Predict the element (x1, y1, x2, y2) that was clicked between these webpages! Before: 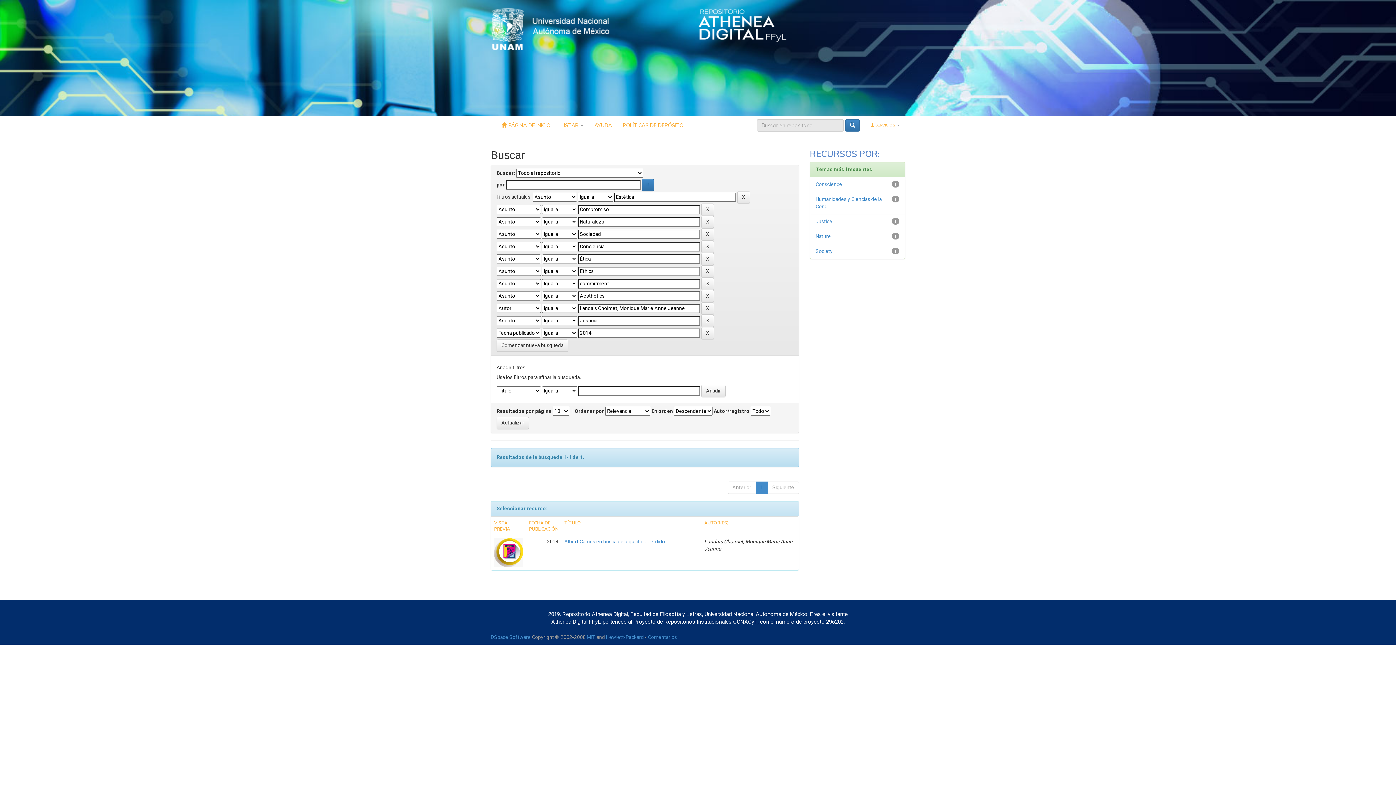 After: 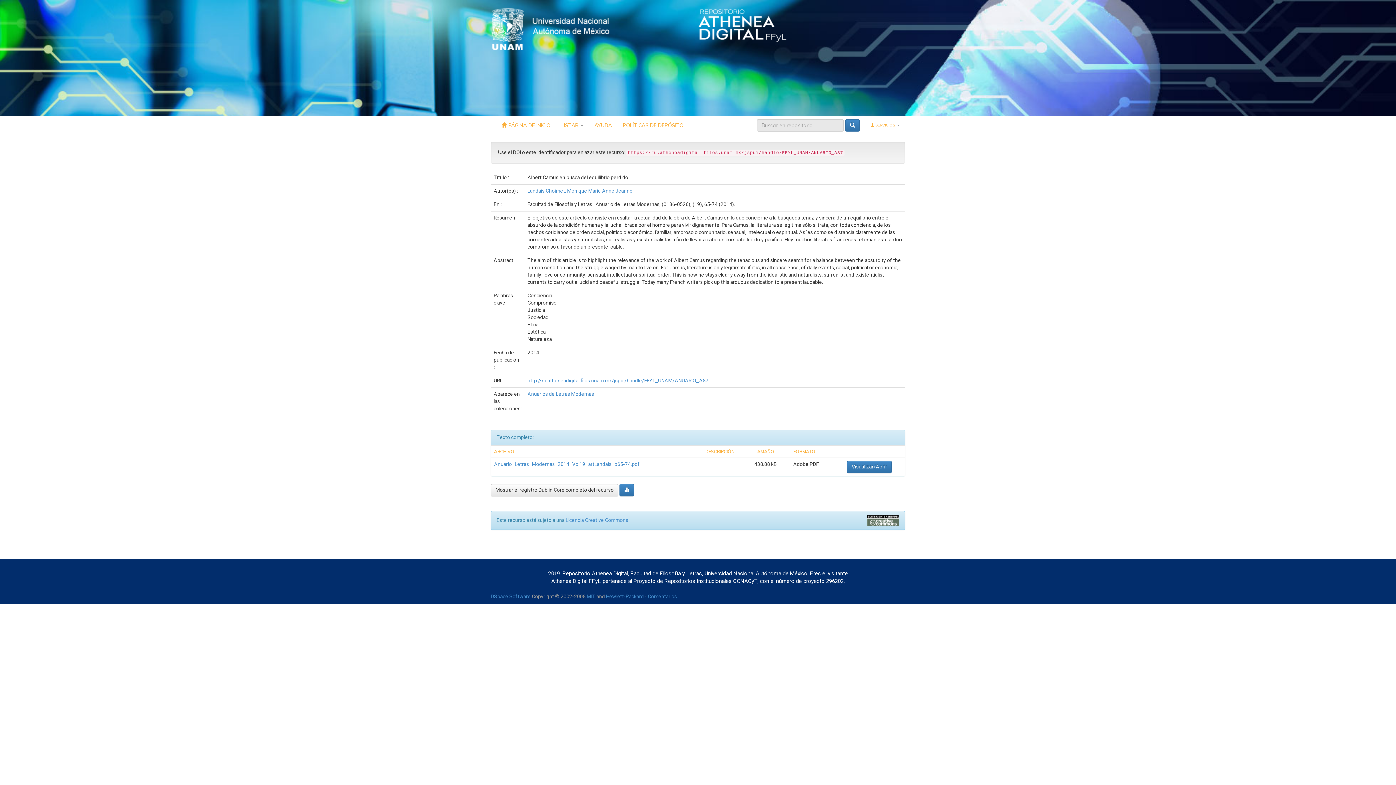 Action: label: Albert Camus en busca del equilibrio perdido bbox: (564, 538, 665, 545)